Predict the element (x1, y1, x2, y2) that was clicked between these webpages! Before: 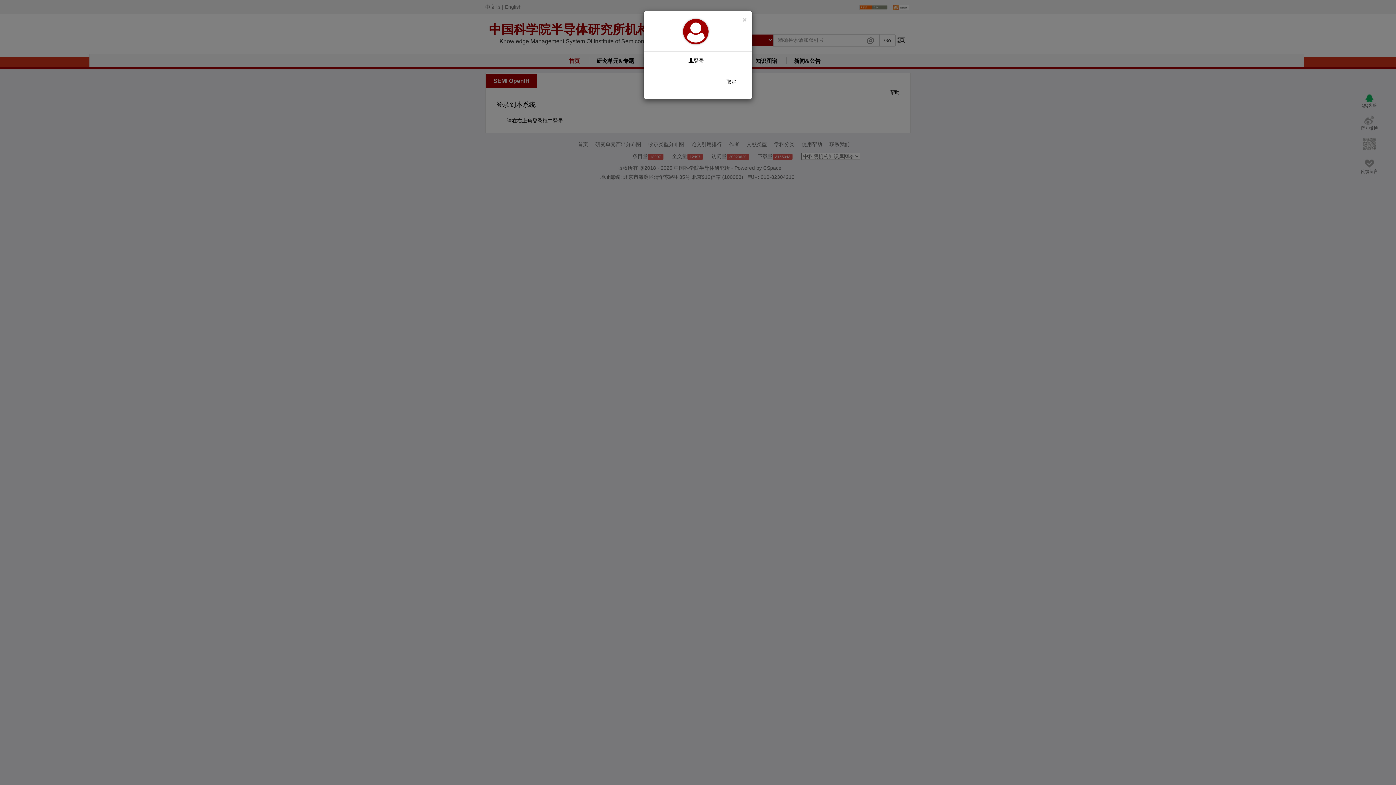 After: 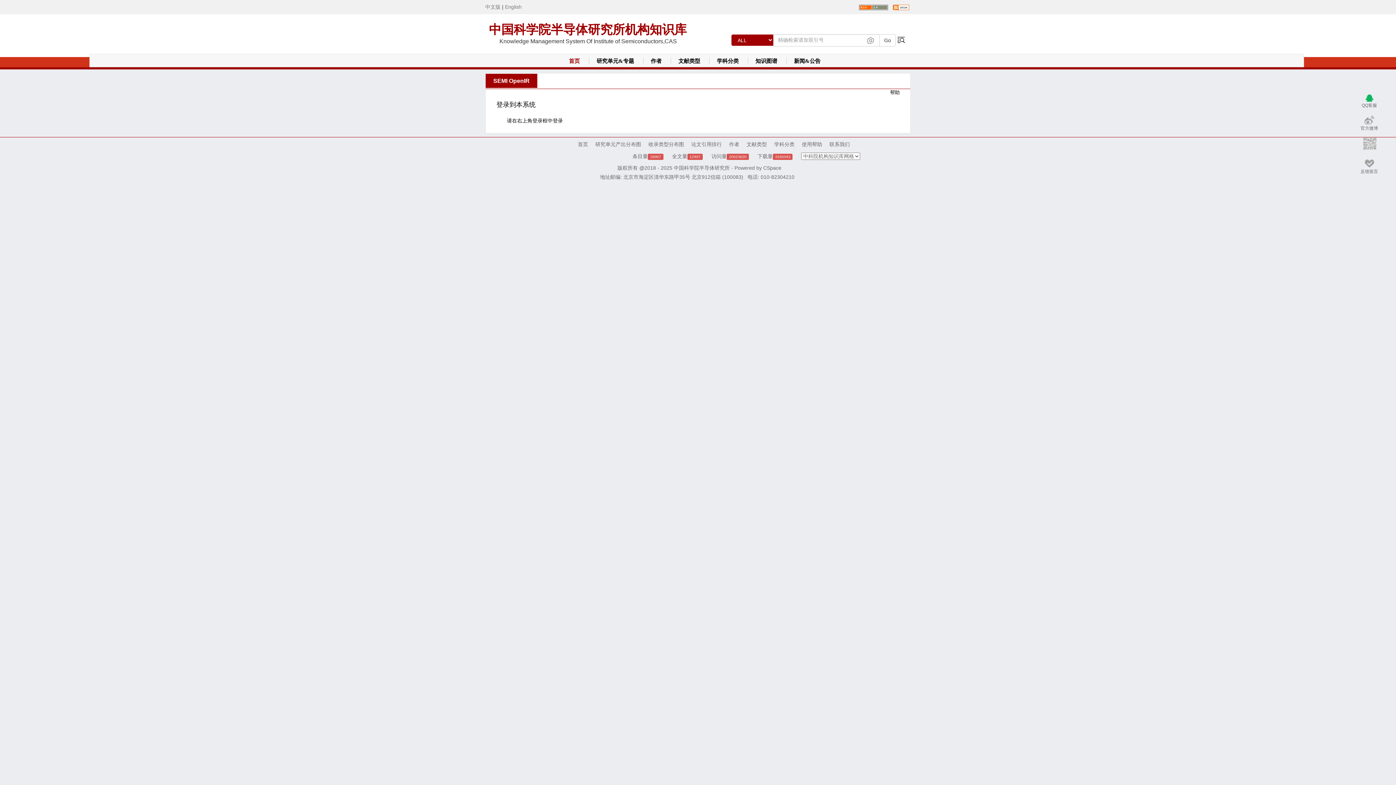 Action: label: 取消 bbox: (721, 75, 741, 88)